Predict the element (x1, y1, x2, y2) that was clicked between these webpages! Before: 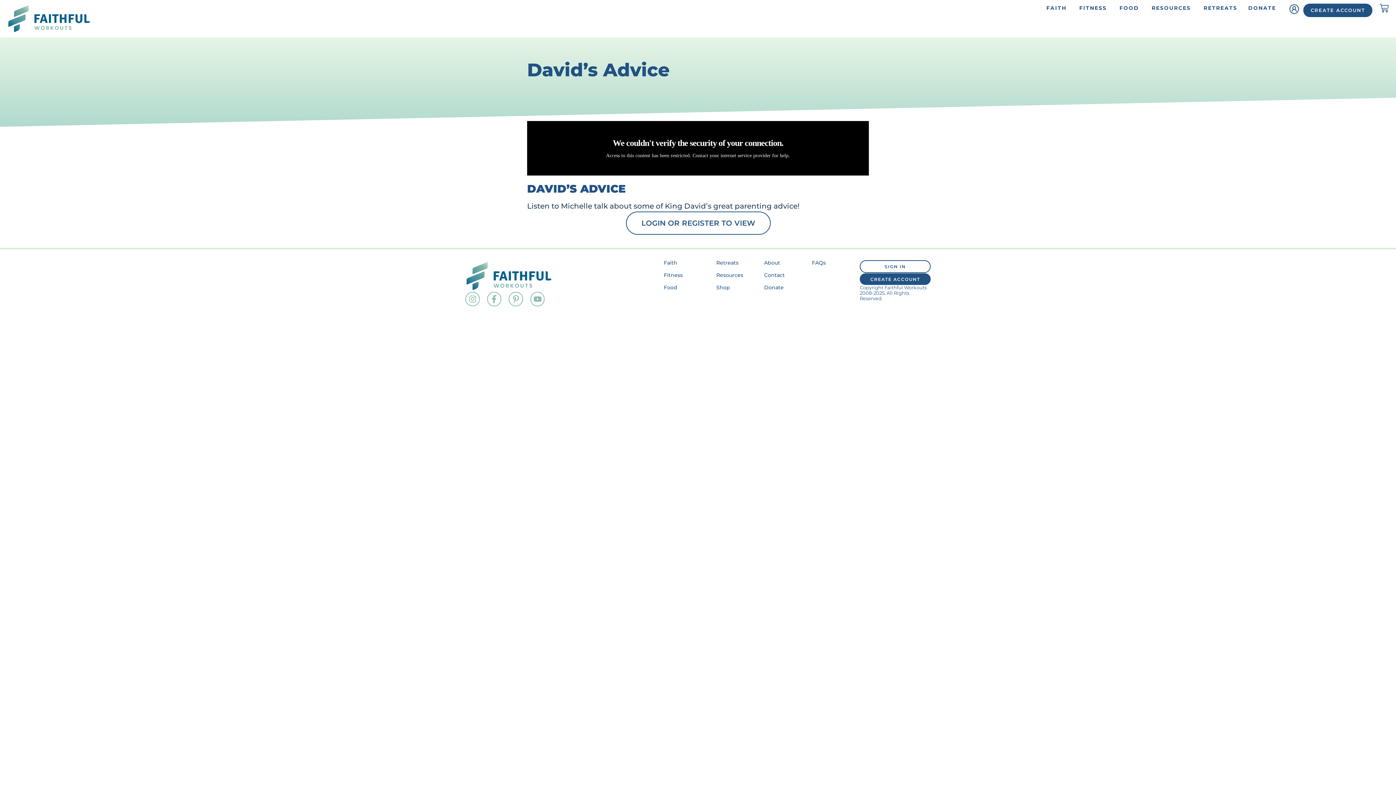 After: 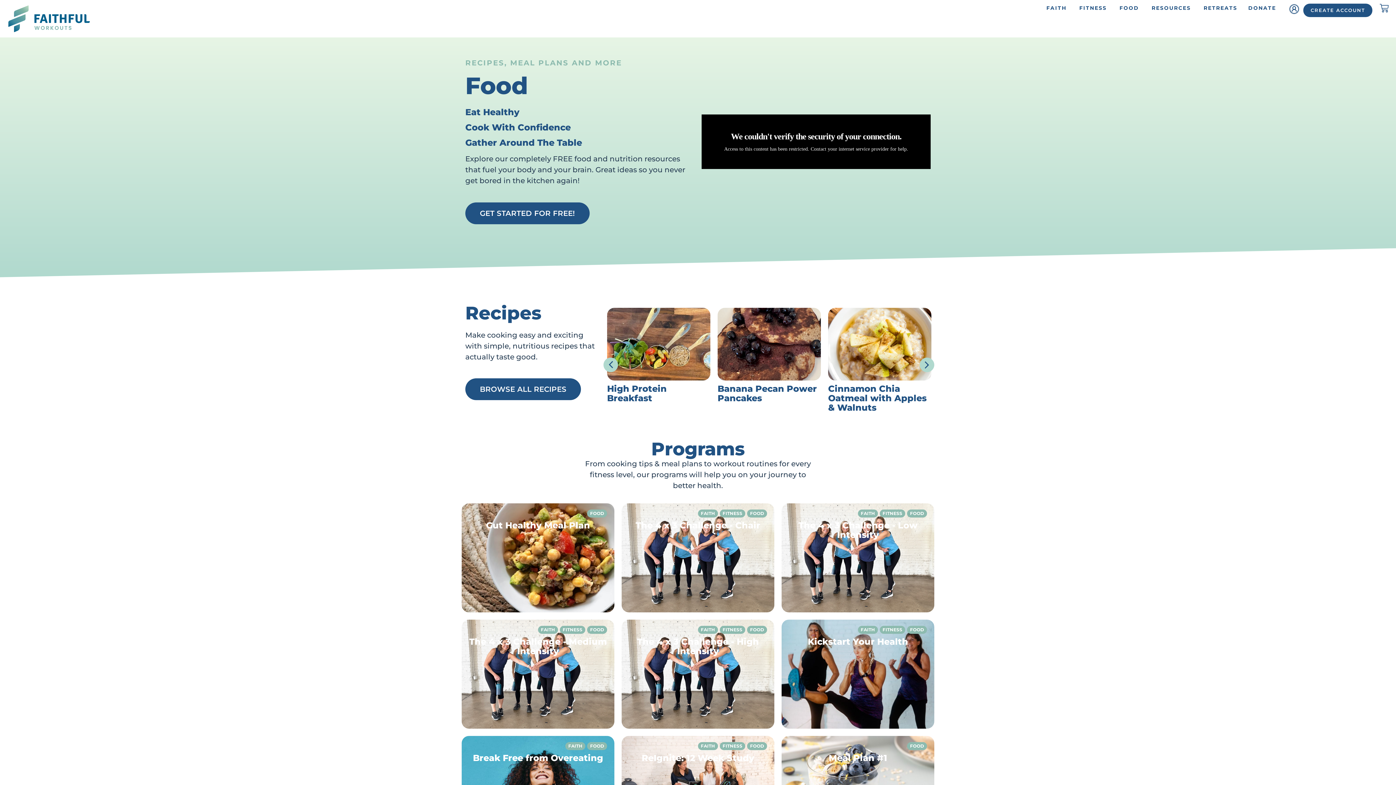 Action: bbox: (1119, 5, 1139, 10) label: FOOD